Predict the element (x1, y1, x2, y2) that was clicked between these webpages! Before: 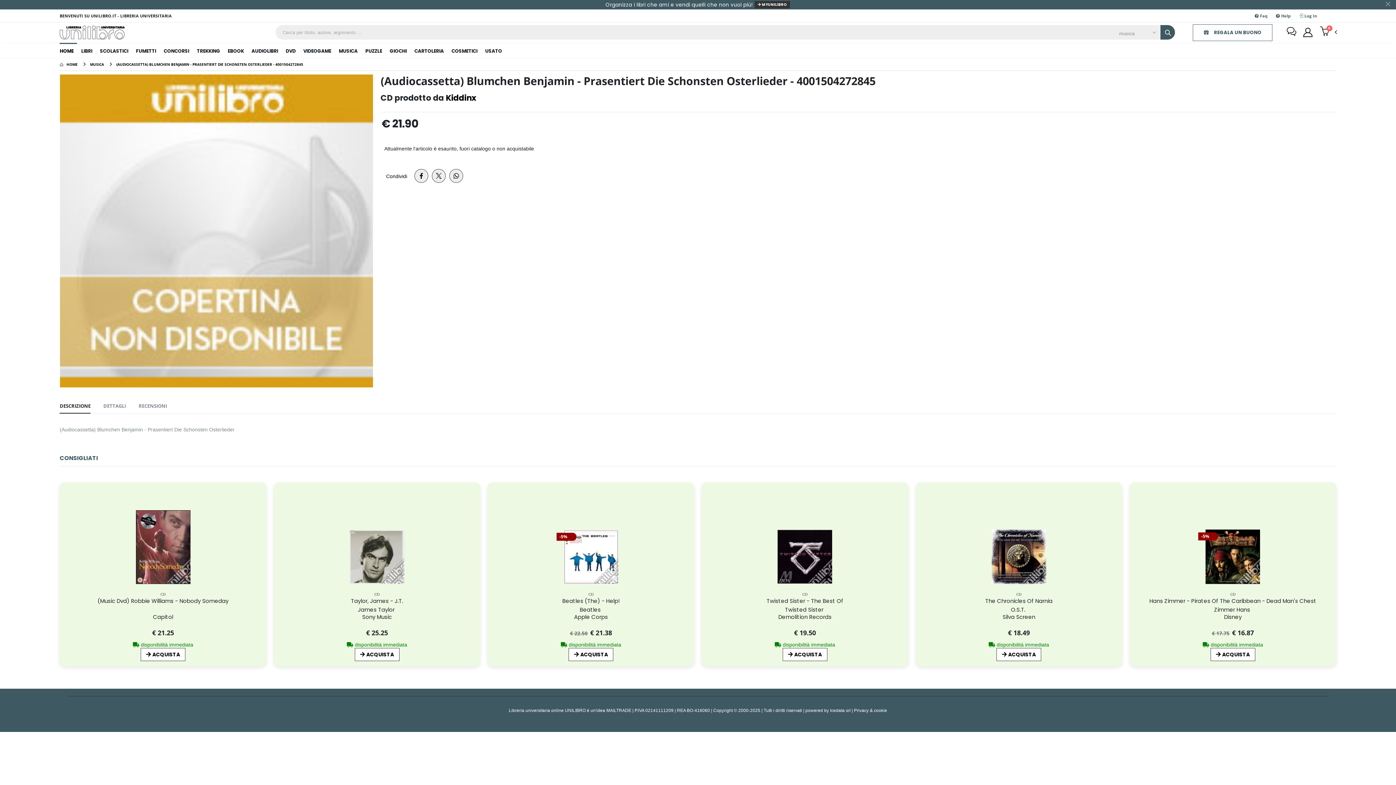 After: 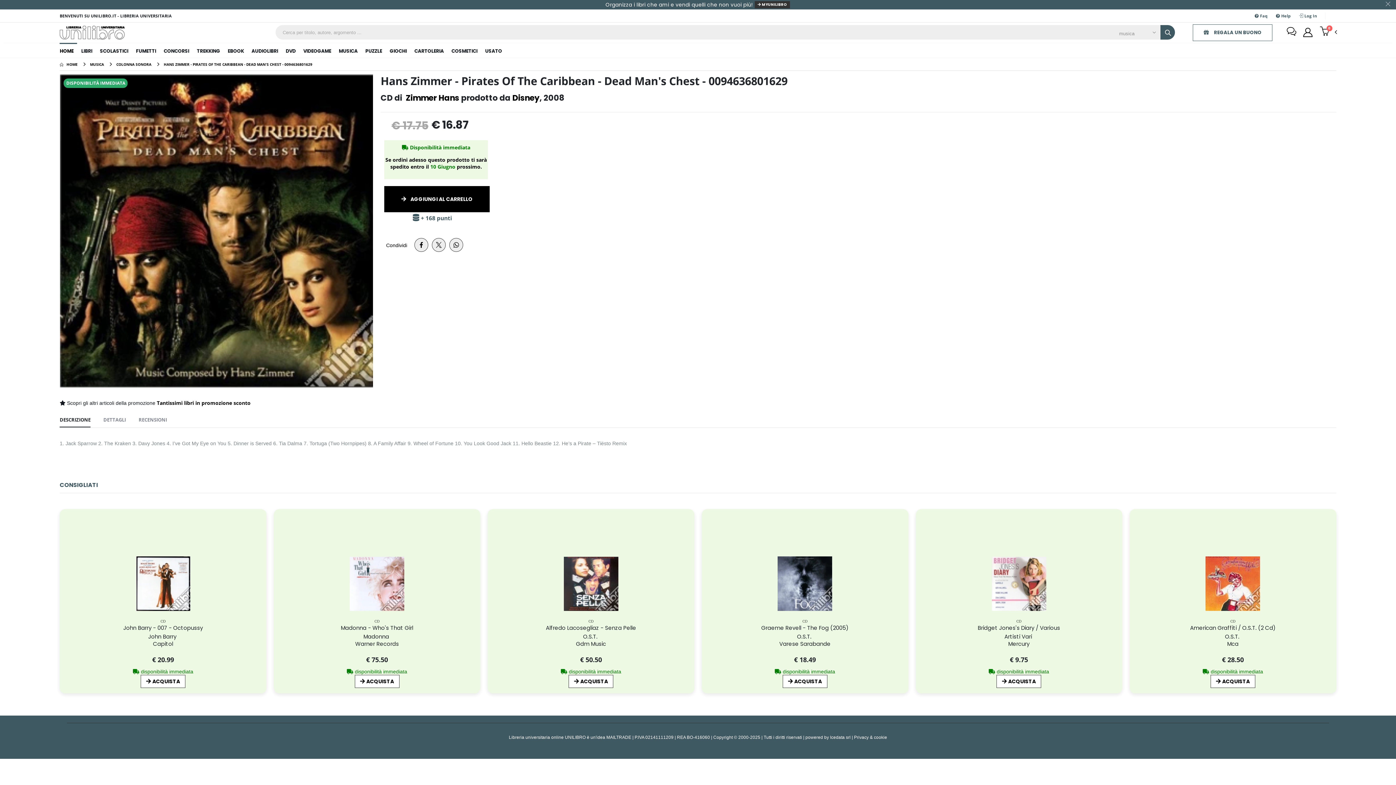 Action: bbox: (1214, 606, 1251, 613) label: Zimmer Hans 